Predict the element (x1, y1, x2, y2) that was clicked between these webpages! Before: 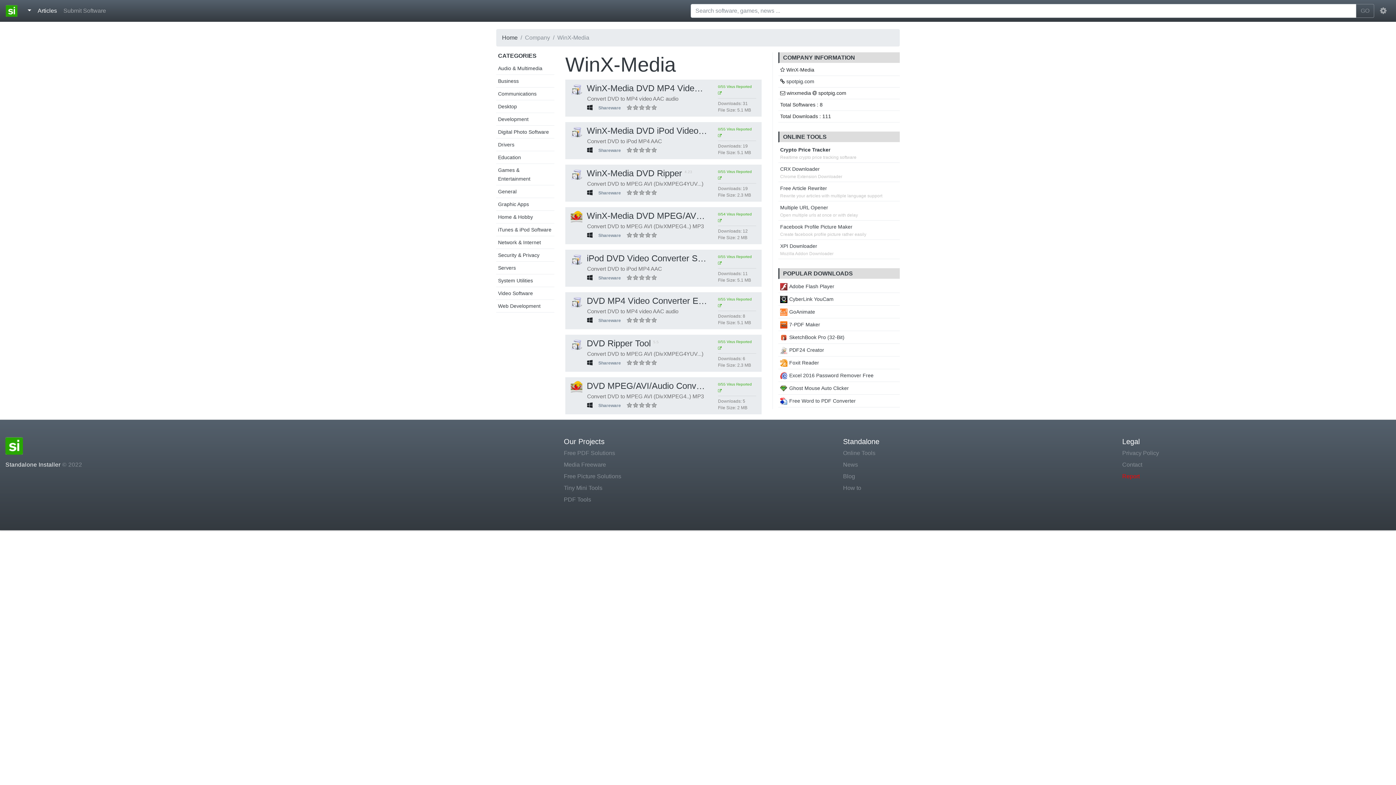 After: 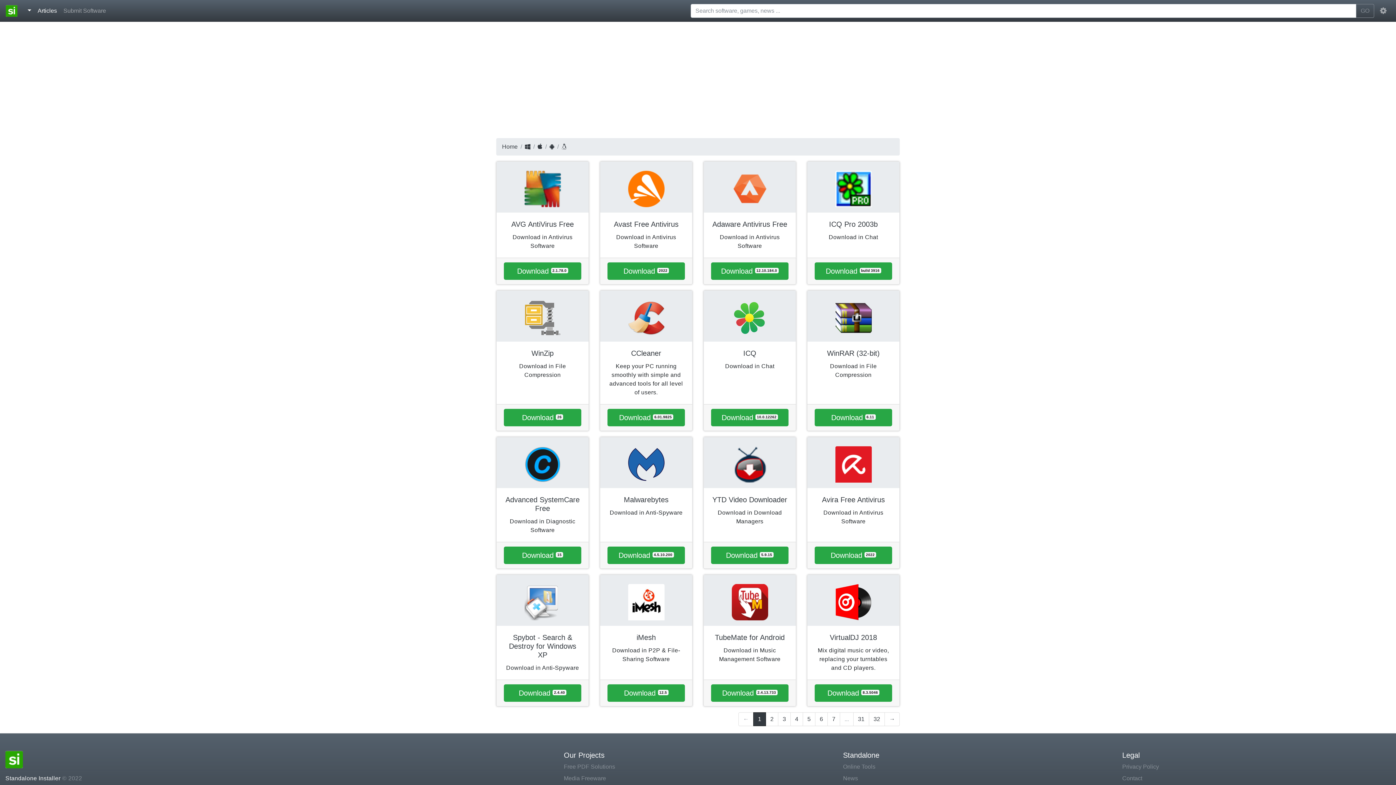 Action: bbox: (780, 334, 844, 340) label: SketchBook Pro (32-Bit)